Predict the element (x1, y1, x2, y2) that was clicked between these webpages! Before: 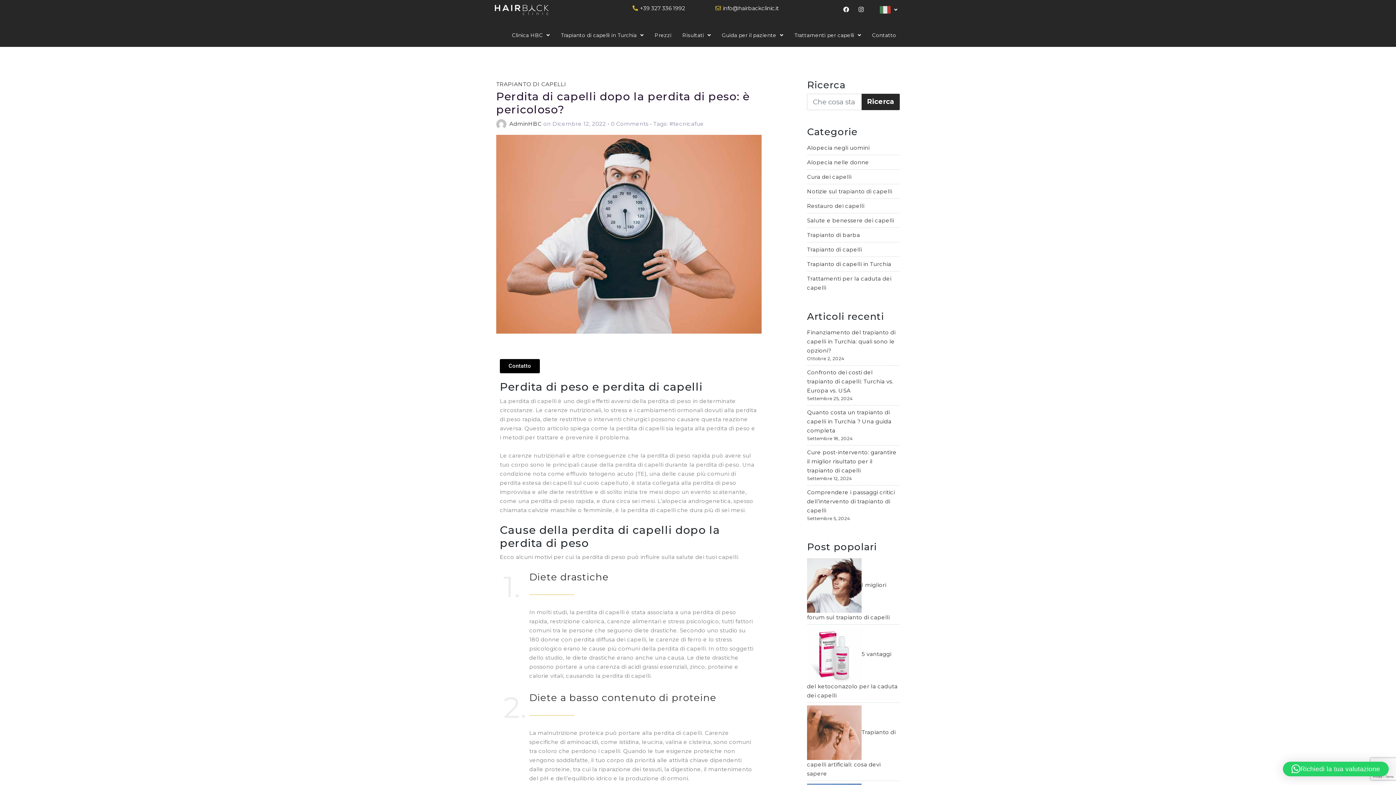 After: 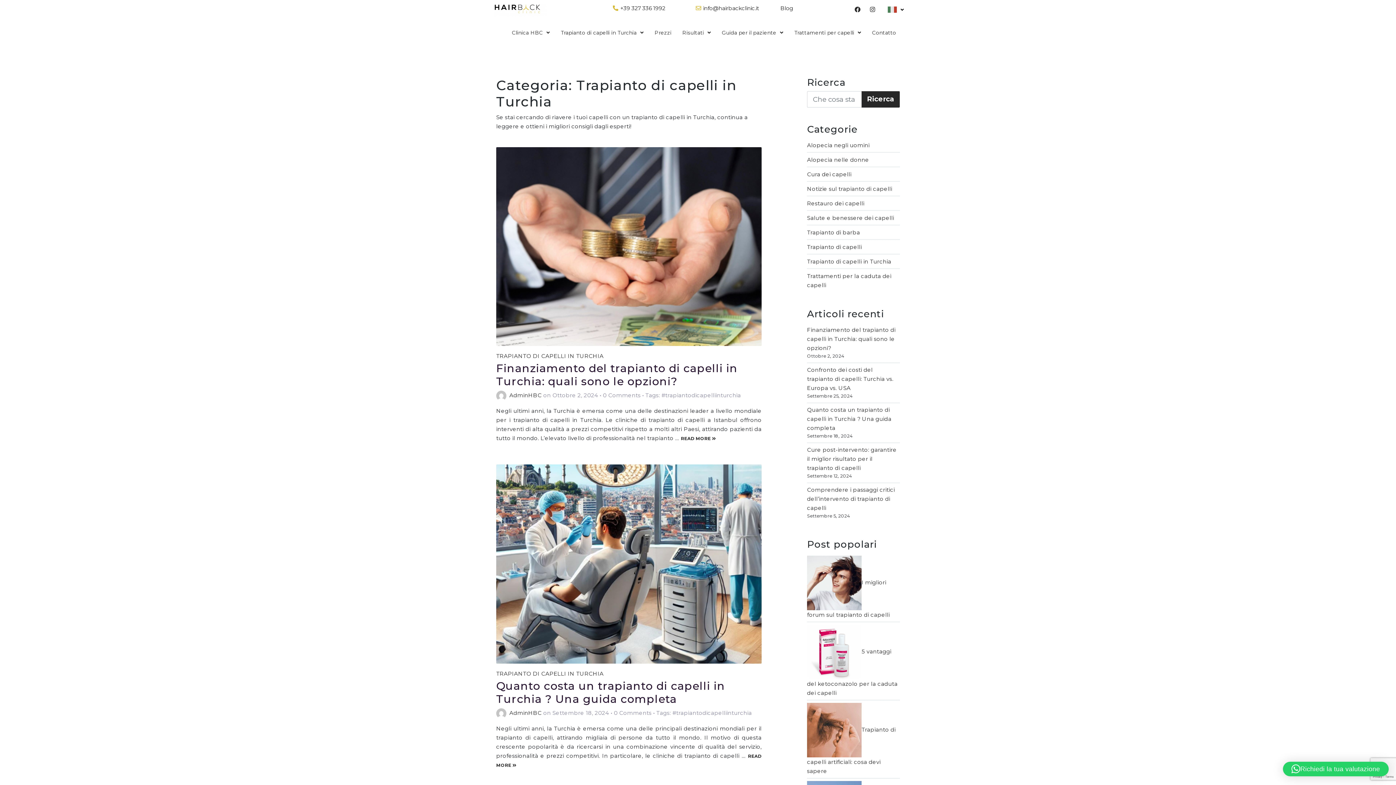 Action: label: Trapianto di capelli in Turchia bbox: (807, 260, 891, 267)